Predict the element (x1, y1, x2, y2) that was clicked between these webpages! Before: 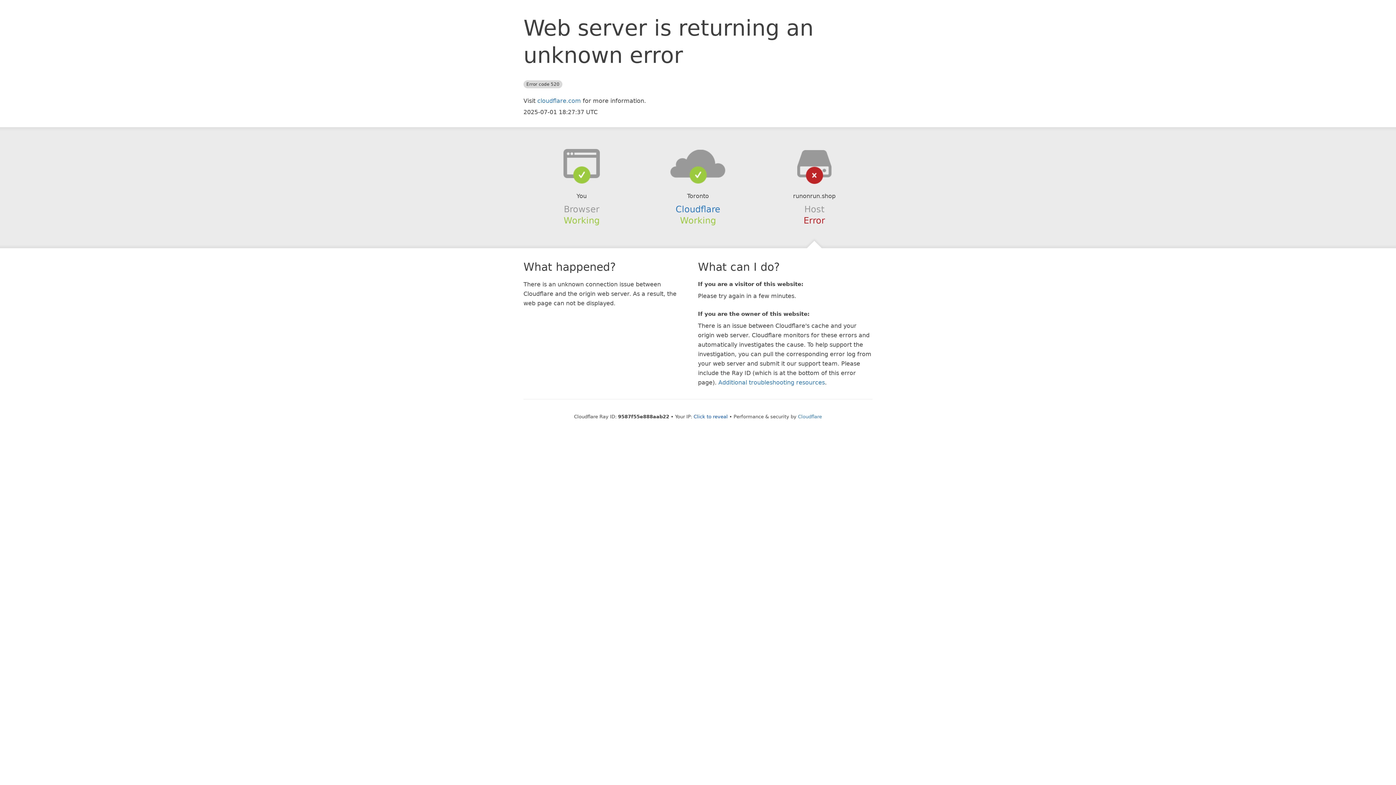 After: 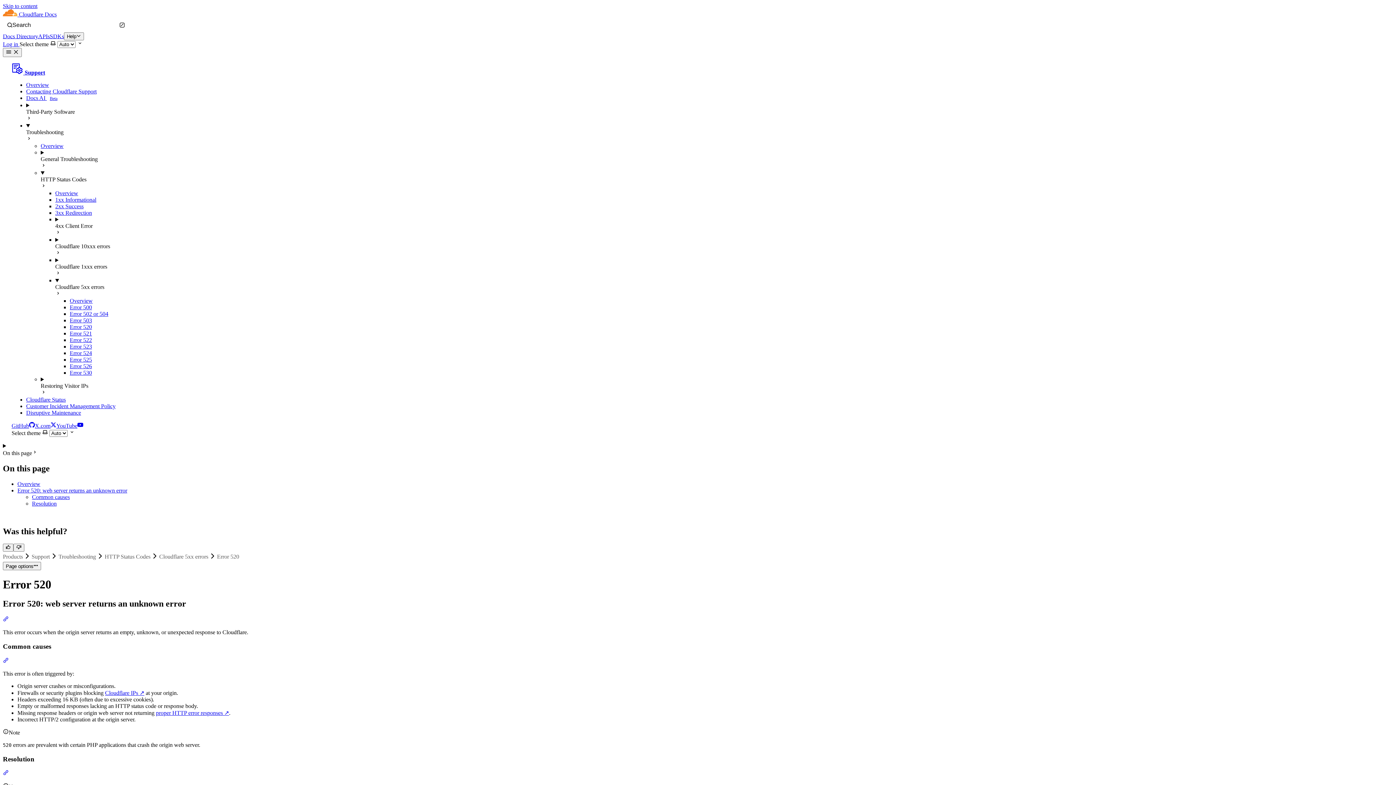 Action: bbox: (718, 379, 825, 386) label: Additional troubleshooting resources